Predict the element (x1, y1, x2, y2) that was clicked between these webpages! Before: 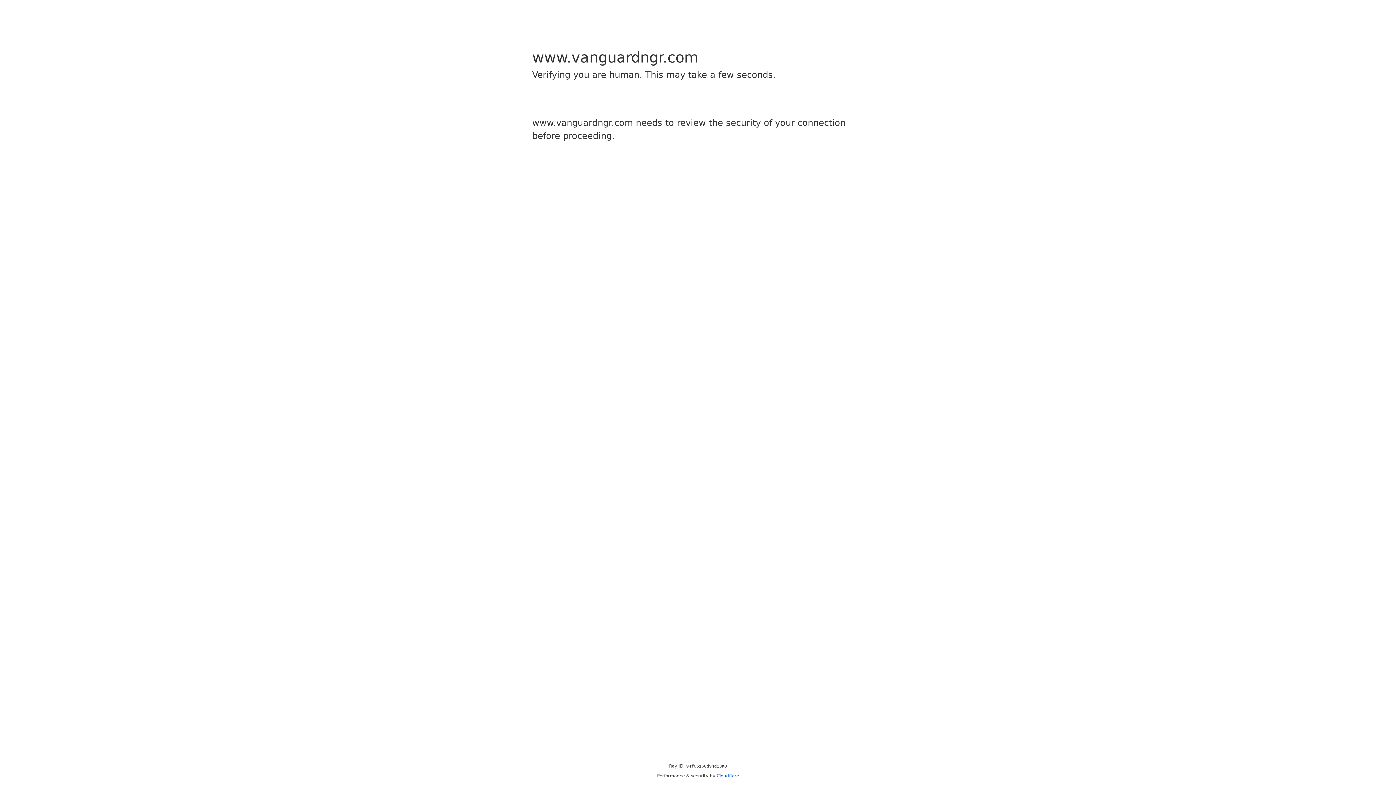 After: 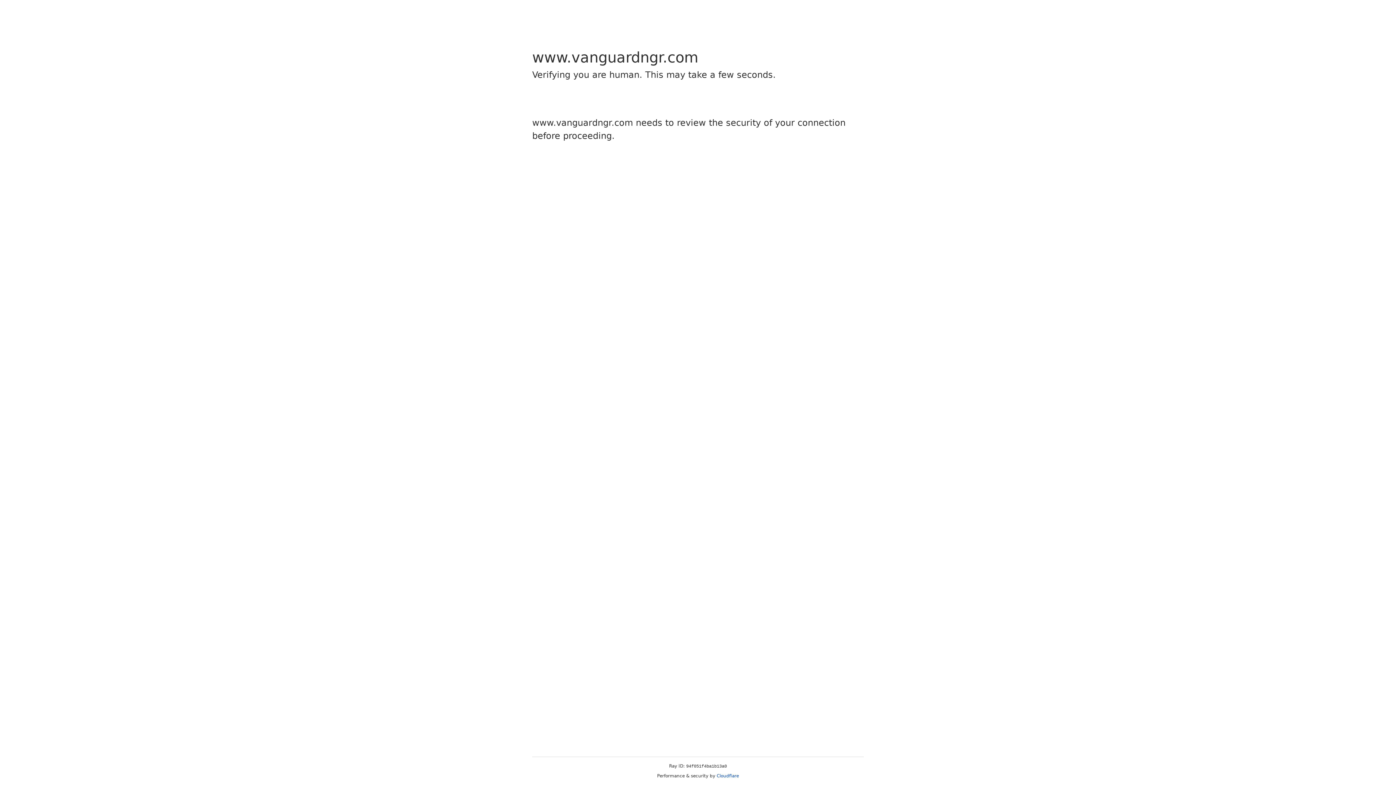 Action: bbox: (716, 773, 739, 778) label: Cloudflare